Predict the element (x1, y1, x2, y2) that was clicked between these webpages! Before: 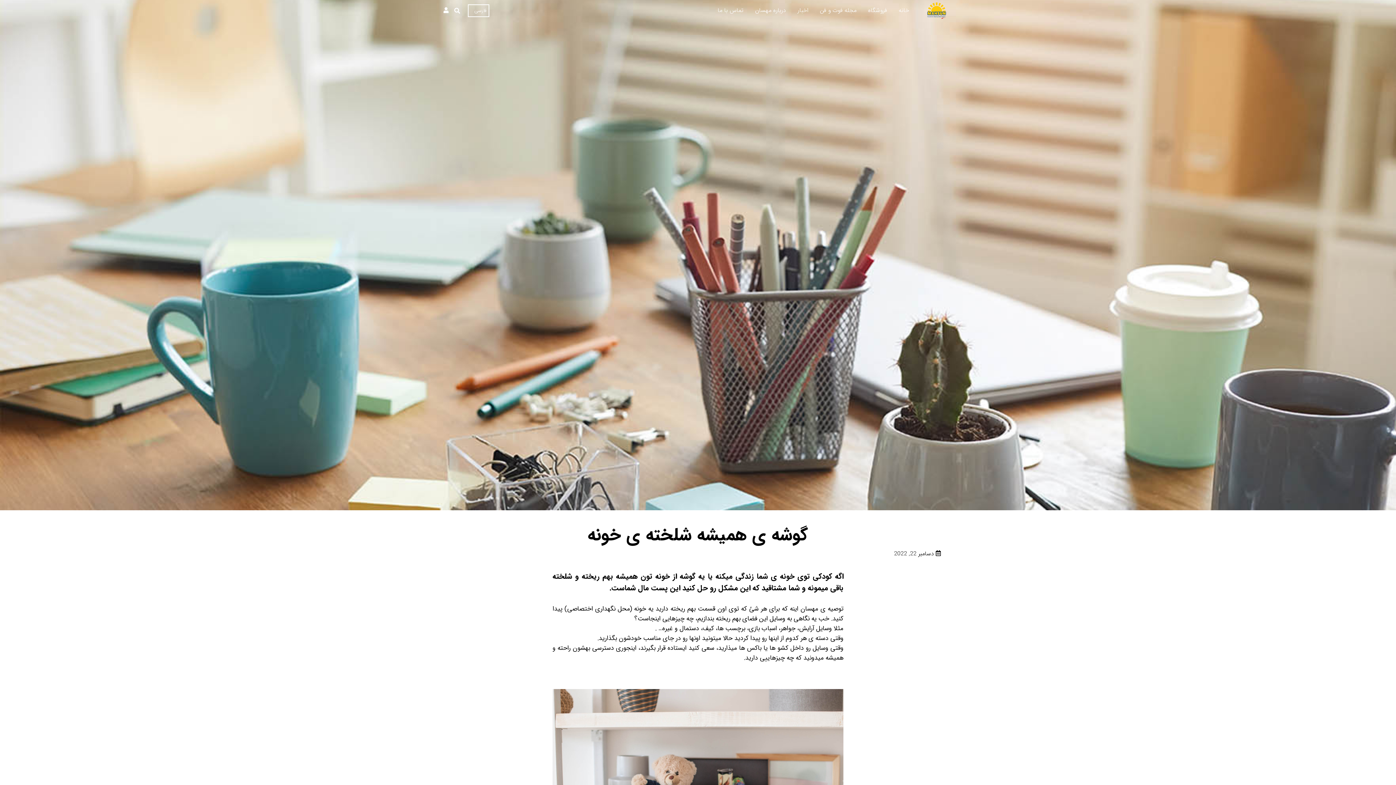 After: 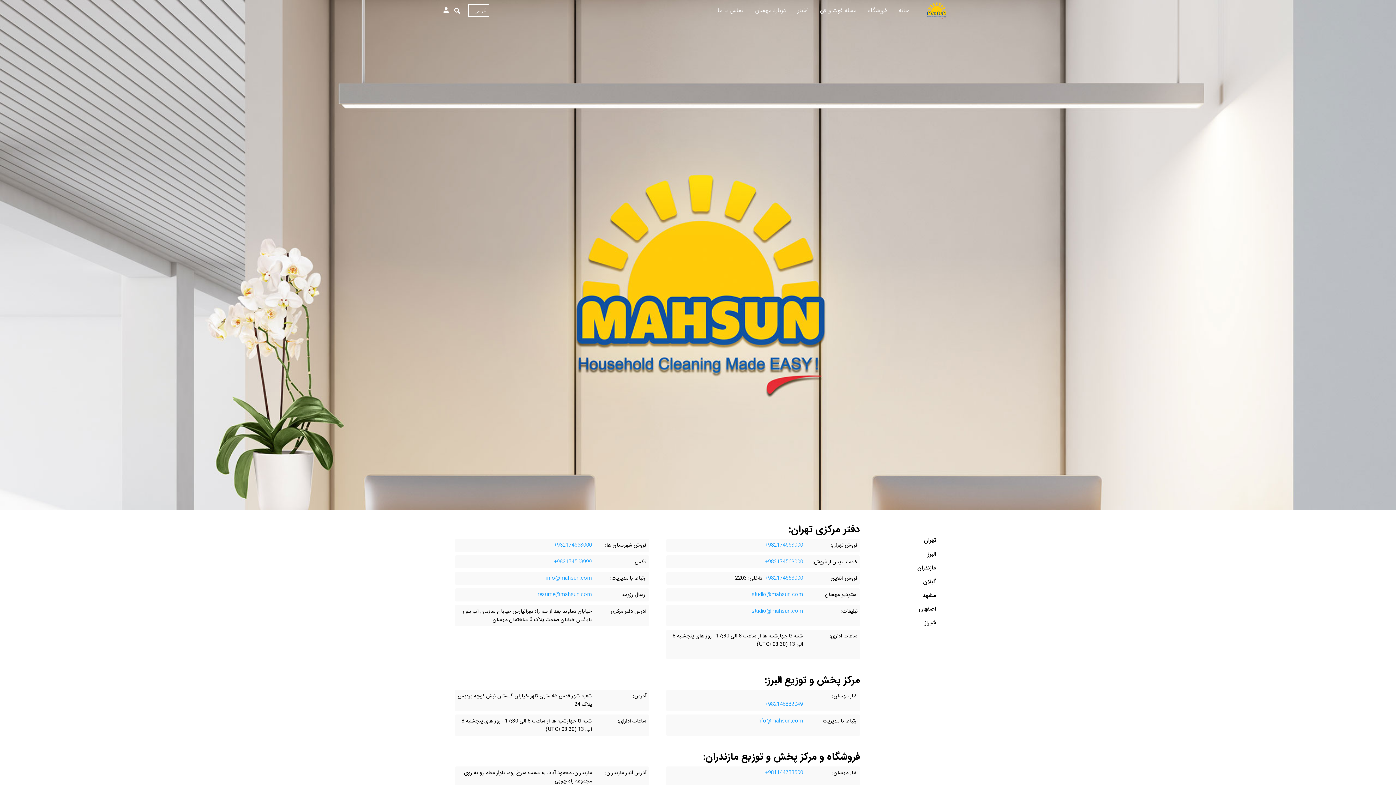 Action: label: تماس با ما bbox: (712, 0, 749, 21)